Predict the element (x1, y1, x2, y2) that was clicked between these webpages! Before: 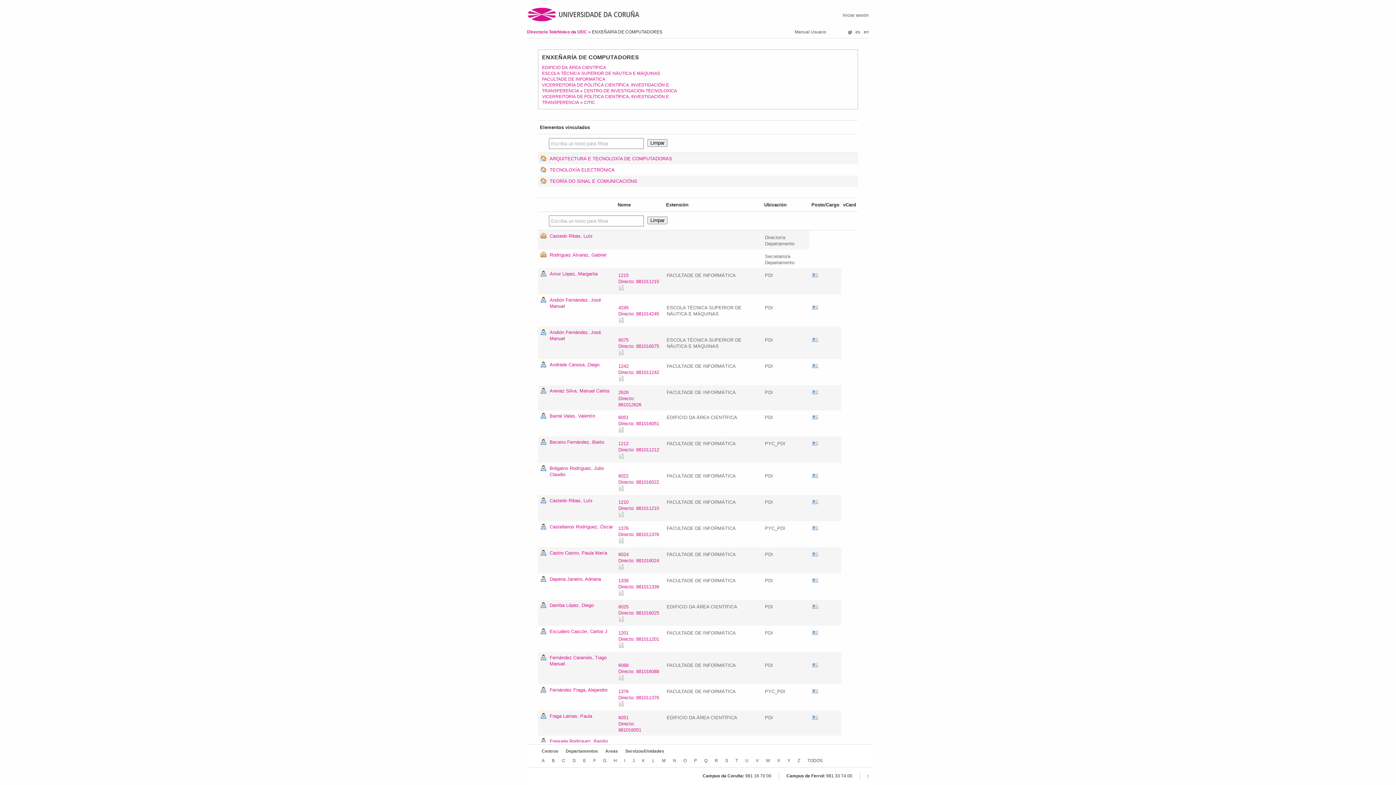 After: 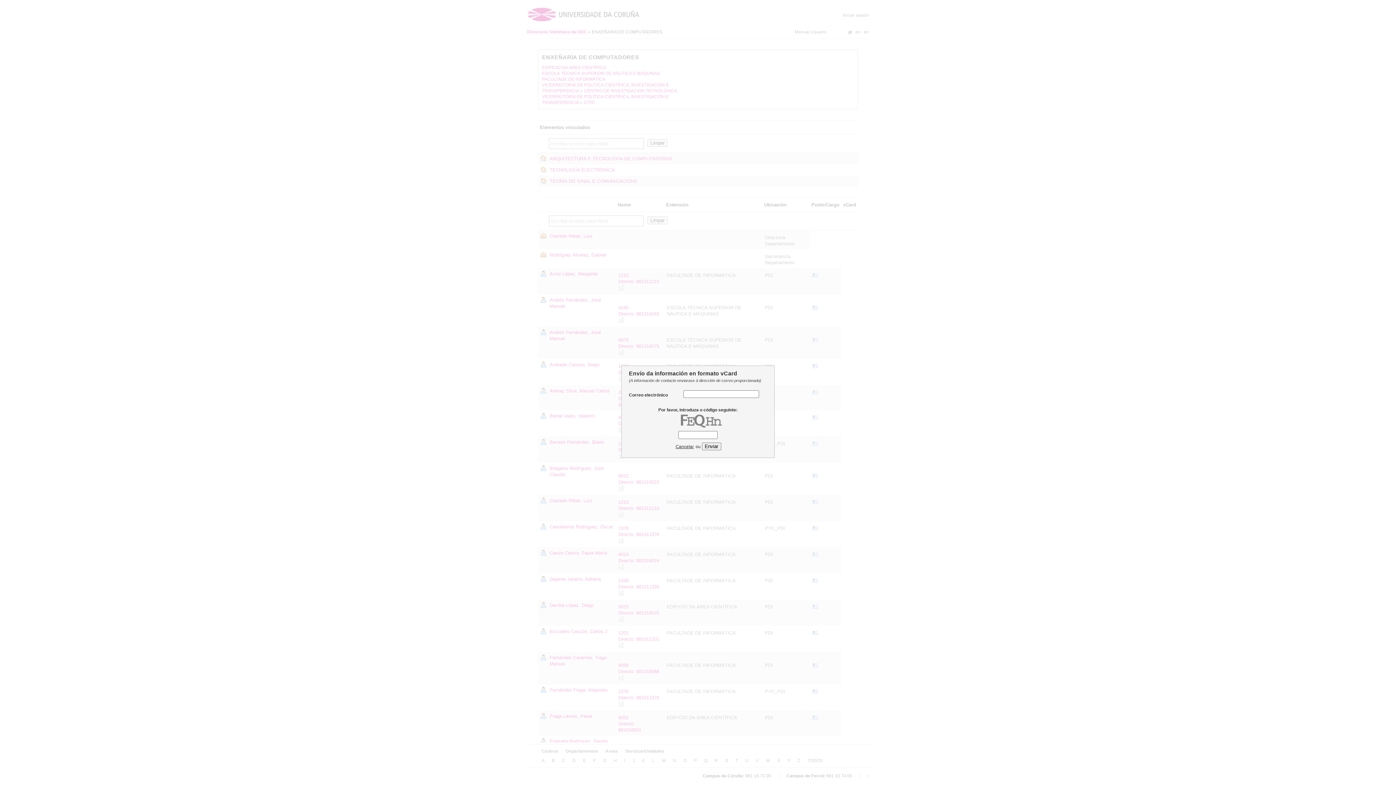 Action: label: vCard bbox: (812, 604, 818, 610)